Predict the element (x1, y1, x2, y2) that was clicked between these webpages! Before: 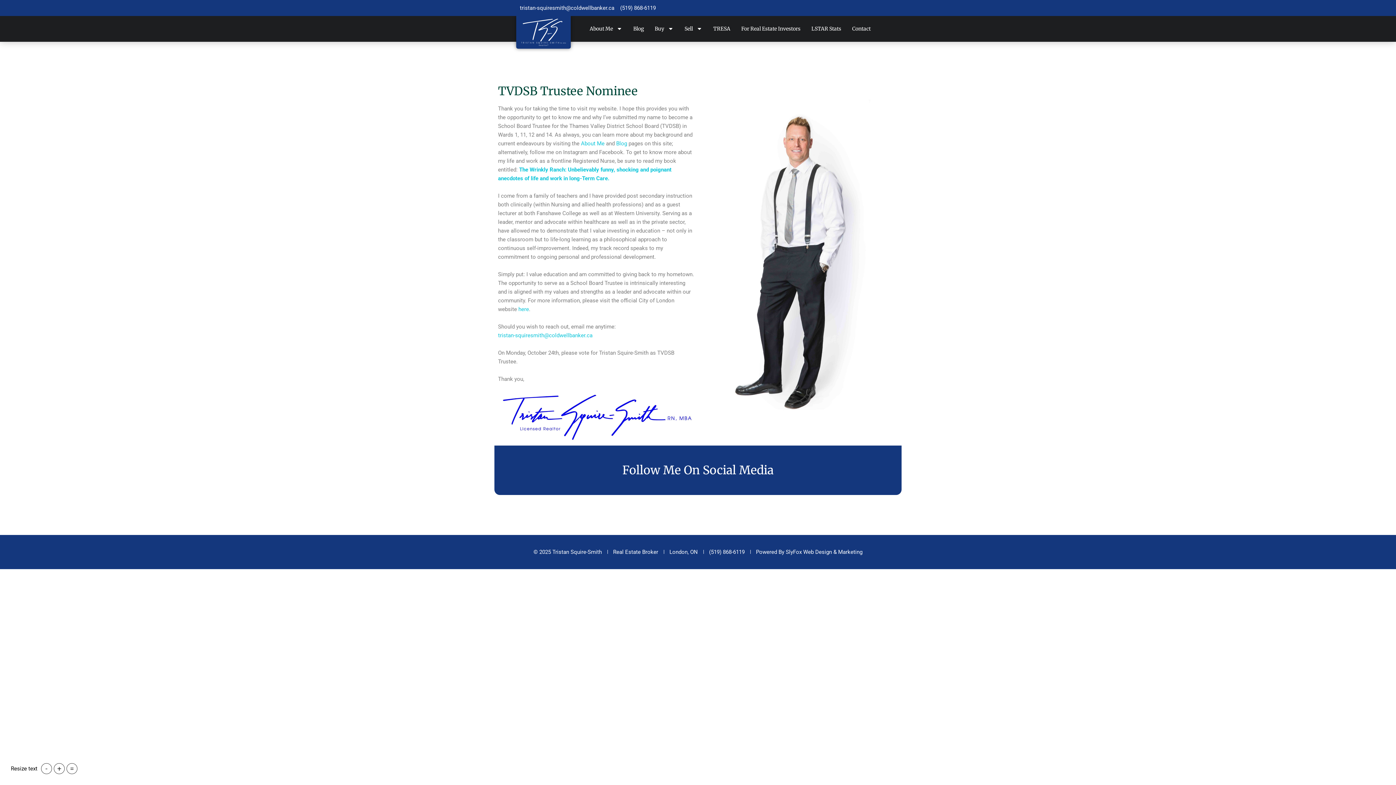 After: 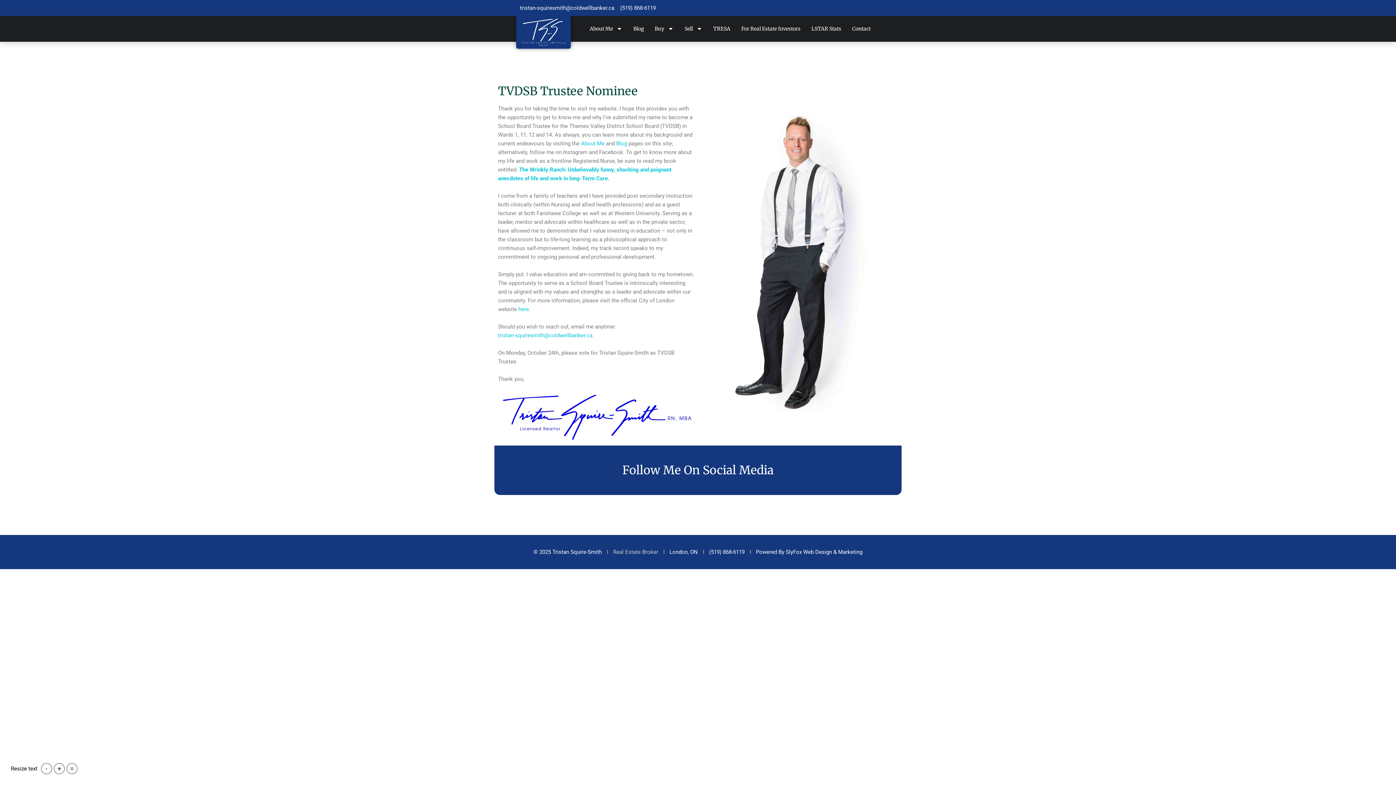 Action: bbox: (613, 547, 658, 556) label: Real Estate Broker